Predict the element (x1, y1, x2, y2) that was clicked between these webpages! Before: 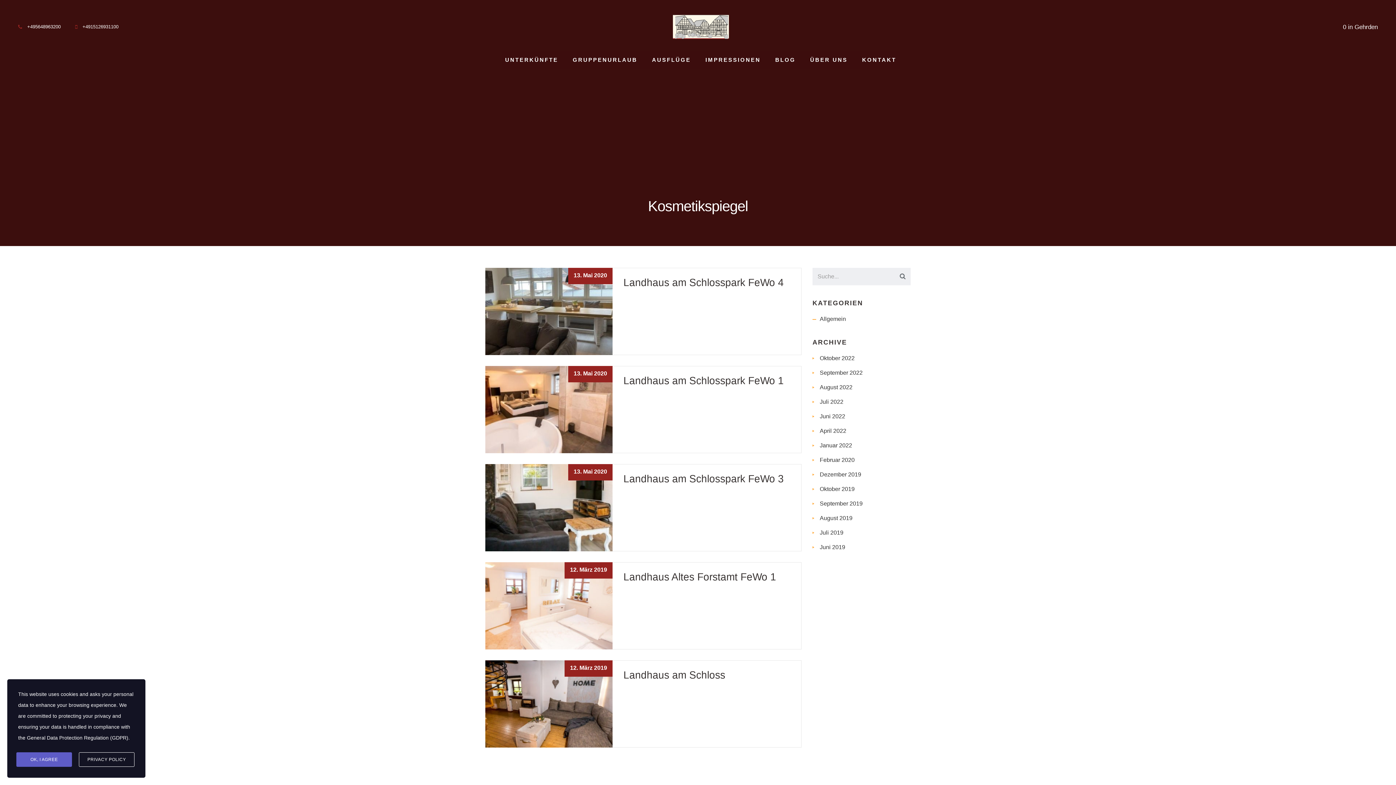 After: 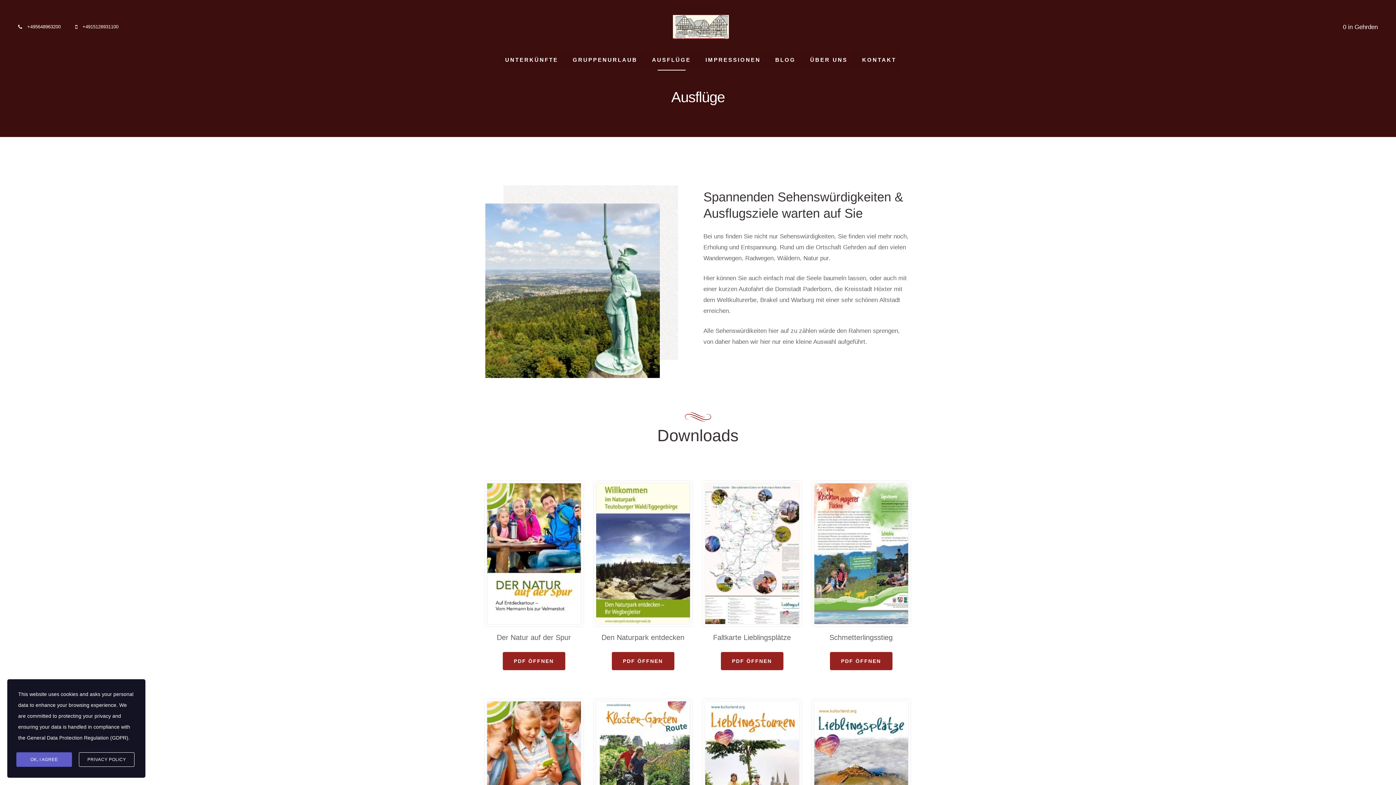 Action: label: AUSFLÜGE bbox: (644, 50, 698, 69)